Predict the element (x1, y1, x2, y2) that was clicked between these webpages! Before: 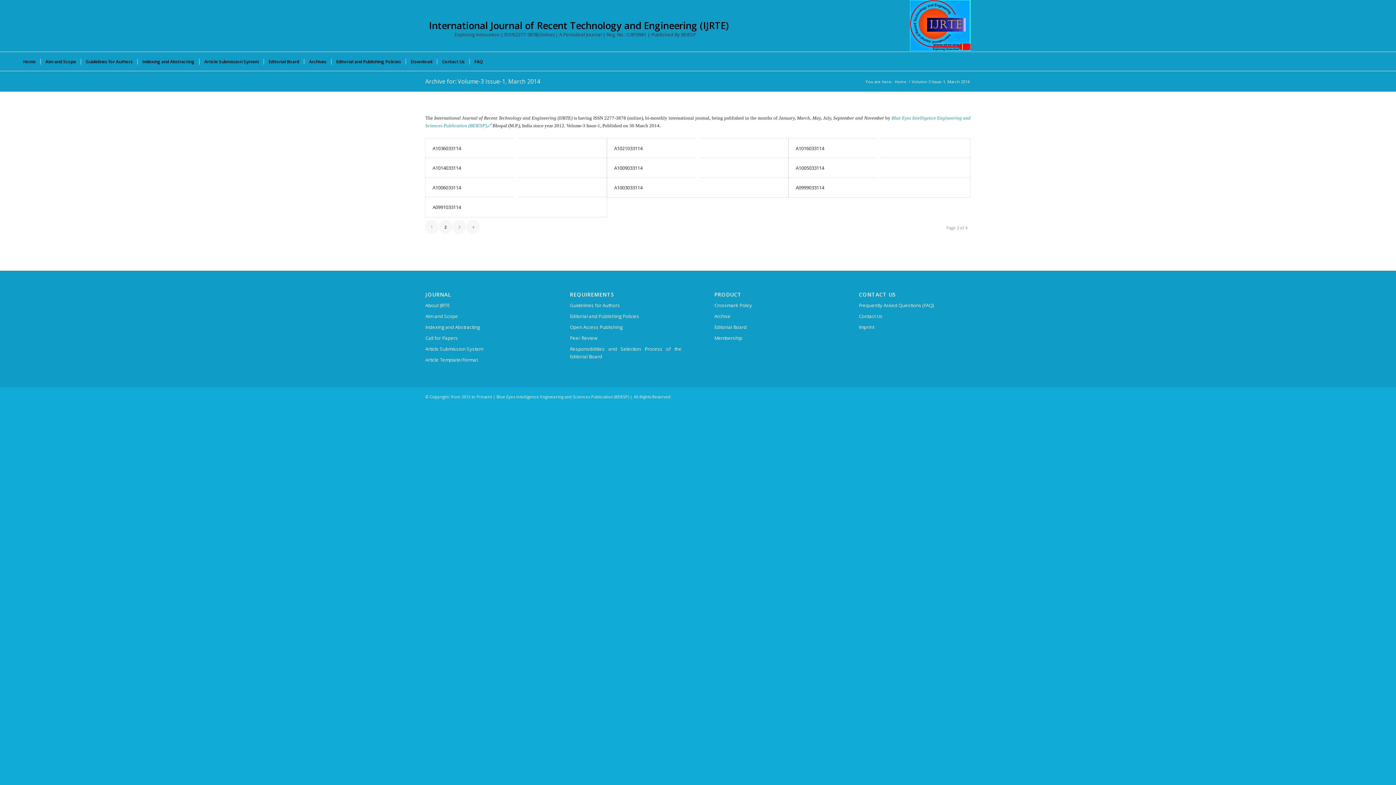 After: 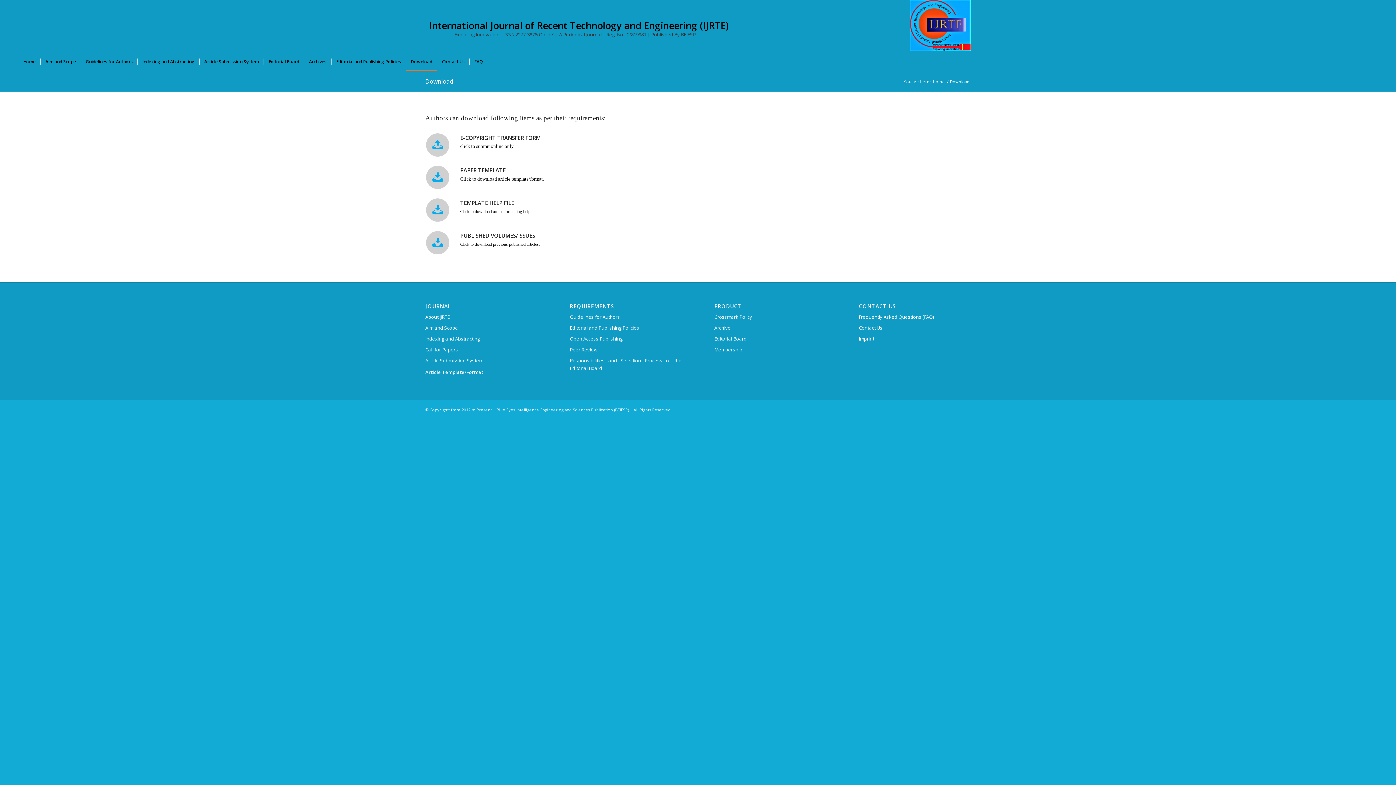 Action: bbox: (425, 354, 537, 365) label: Article Template/Format